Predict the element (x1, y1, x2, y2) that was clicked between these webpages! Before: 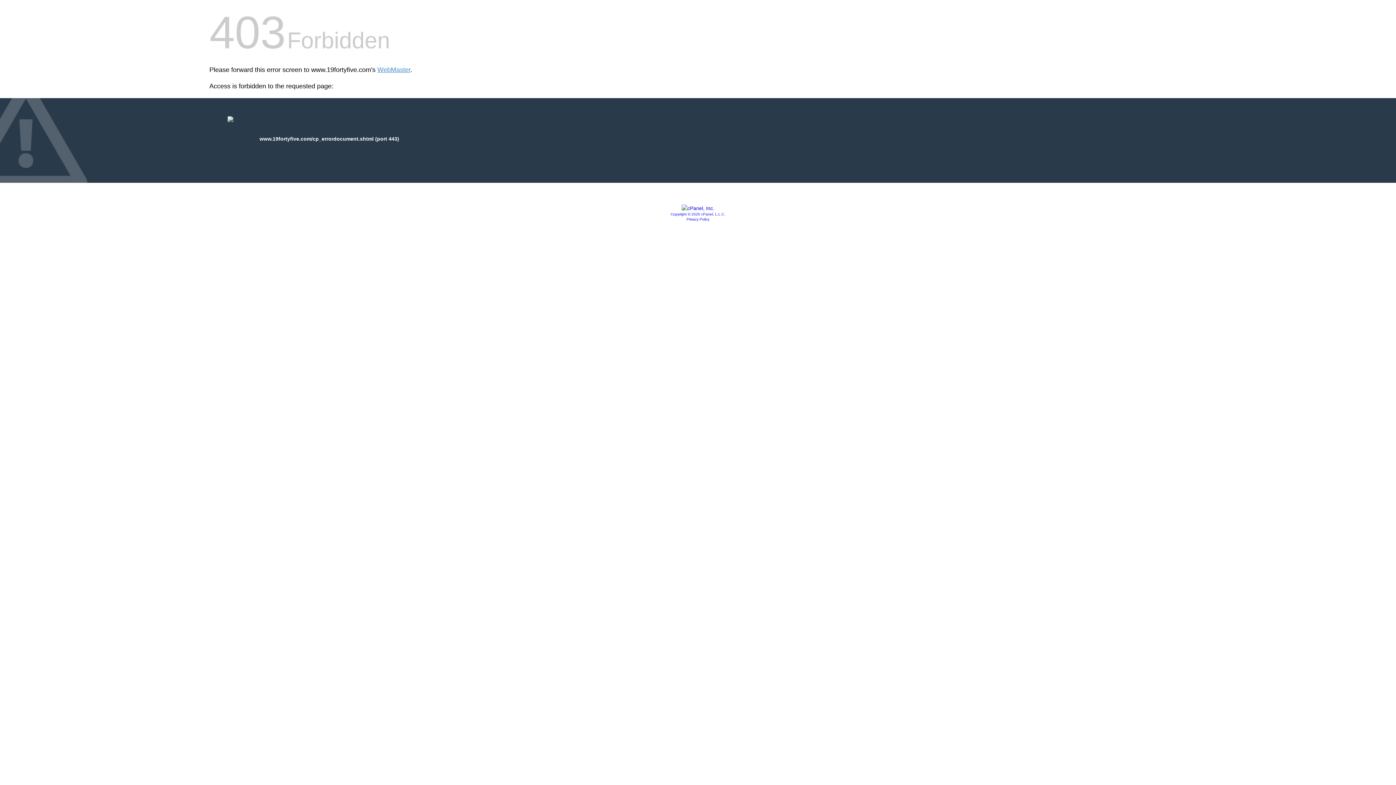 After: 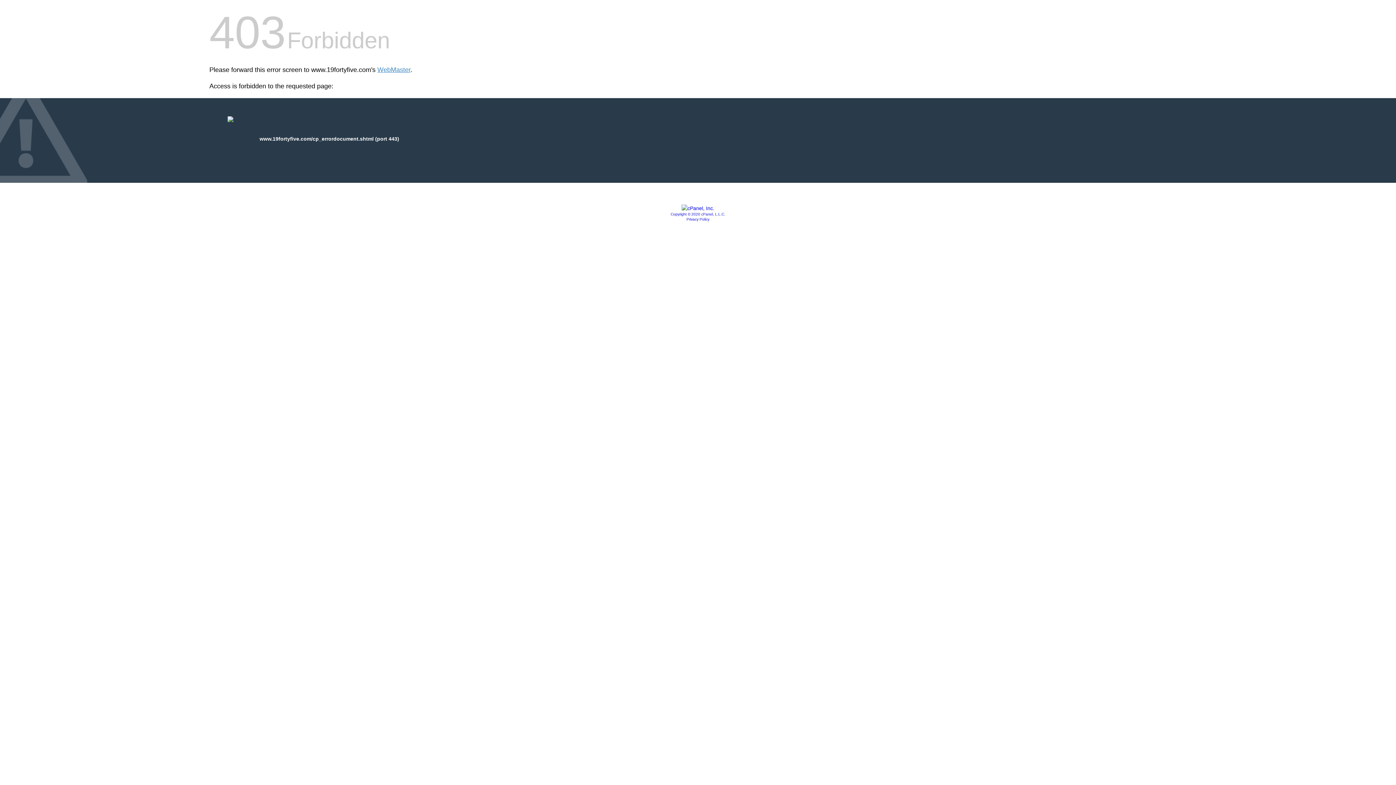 Action: label: Privacy Policy bbox: (686, 217, 709, 221)